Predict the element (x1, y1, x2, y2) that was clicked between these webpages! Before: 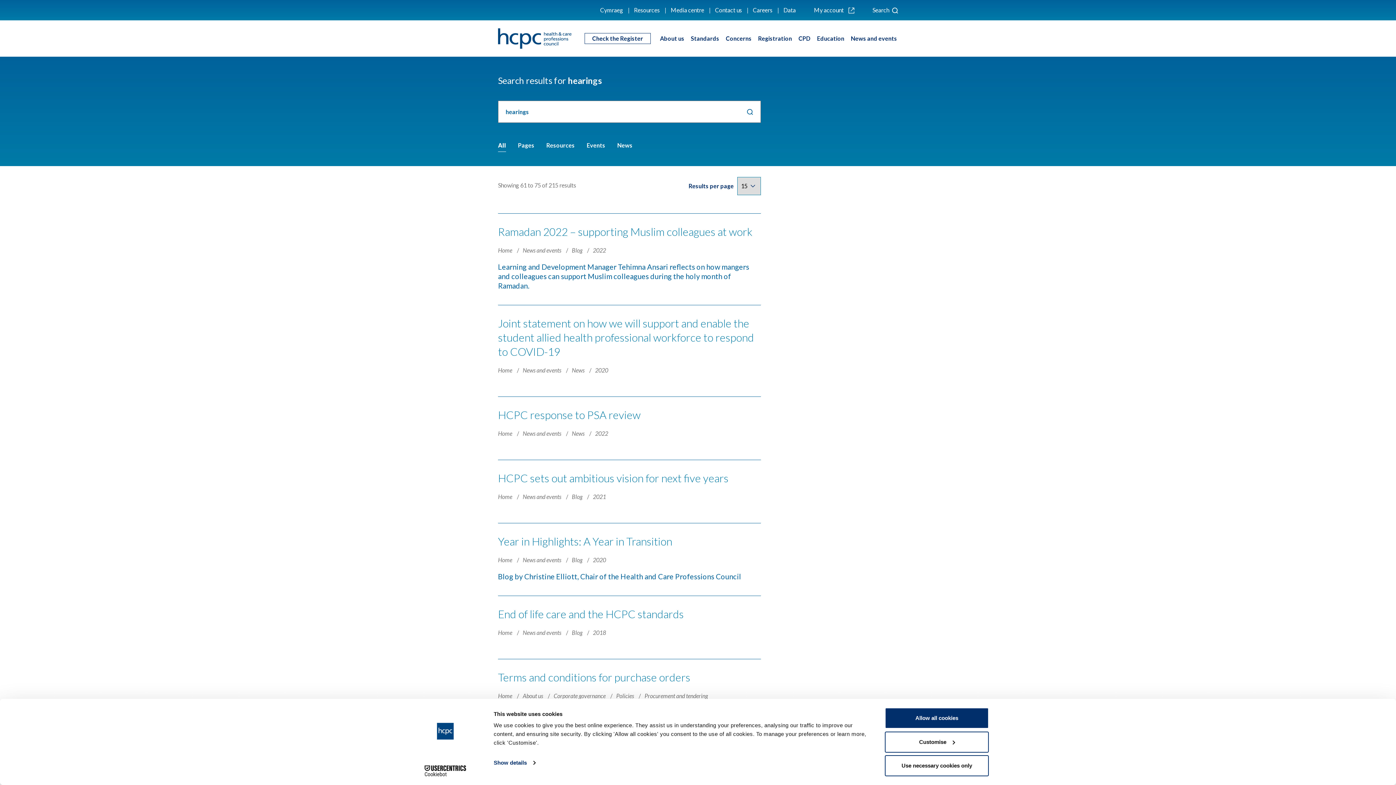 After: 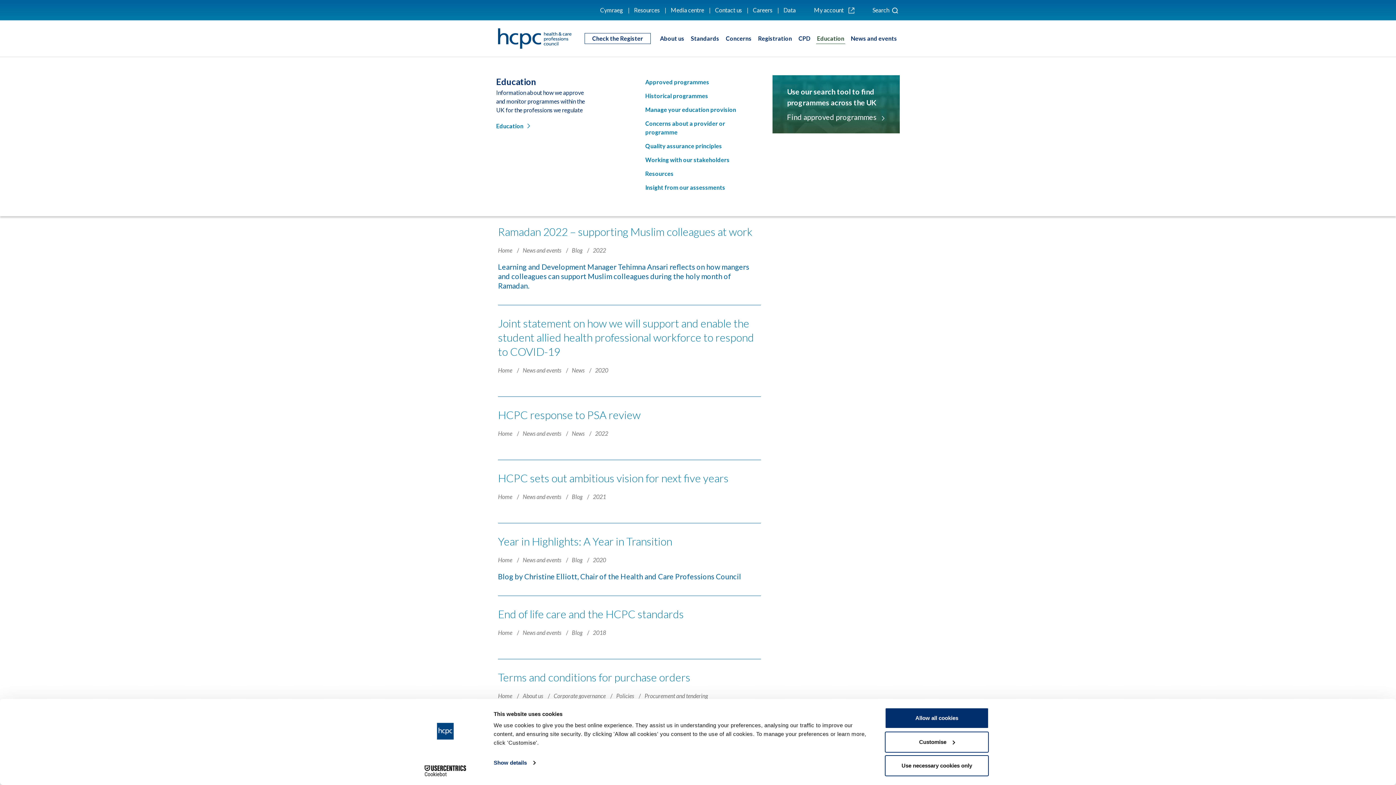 Action: label: Education bbox: (816, 33, 845, 43)